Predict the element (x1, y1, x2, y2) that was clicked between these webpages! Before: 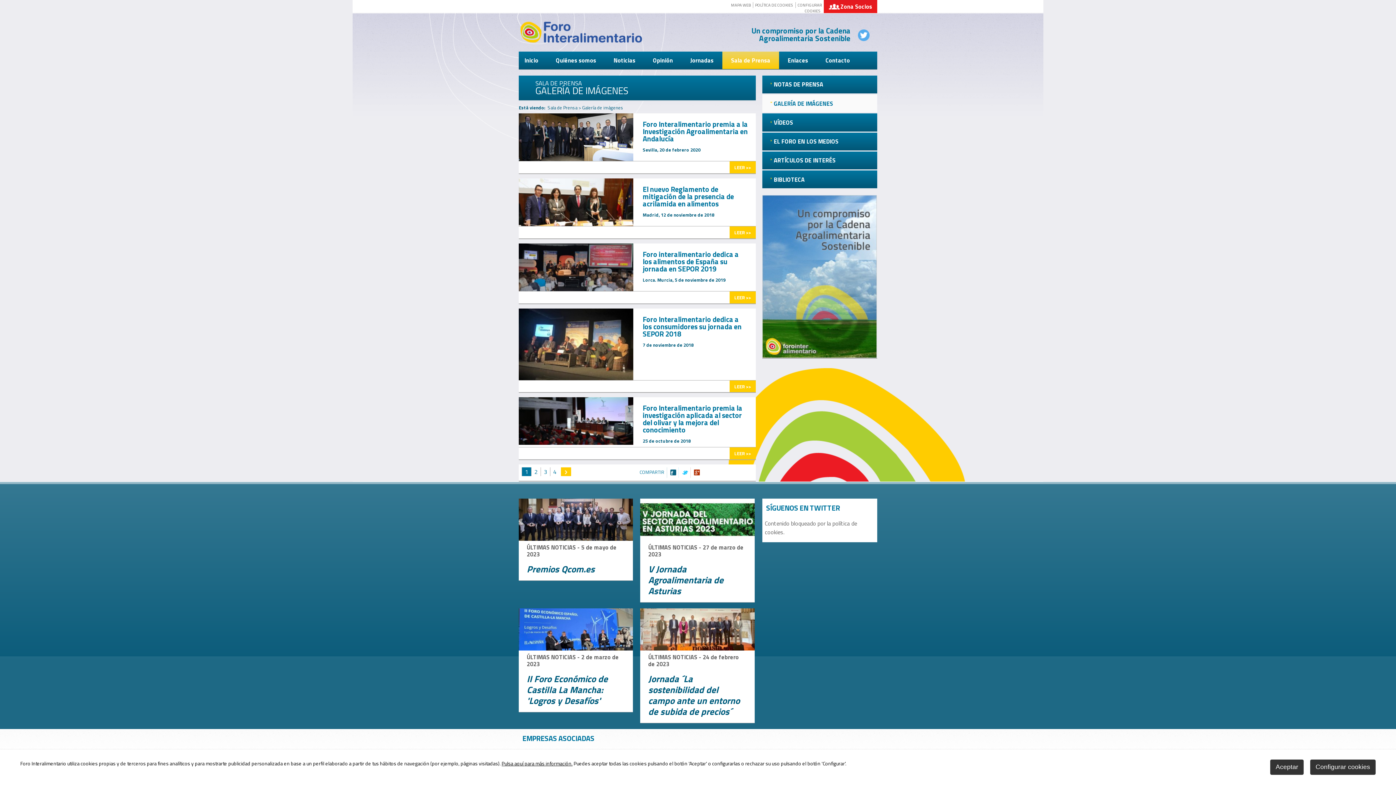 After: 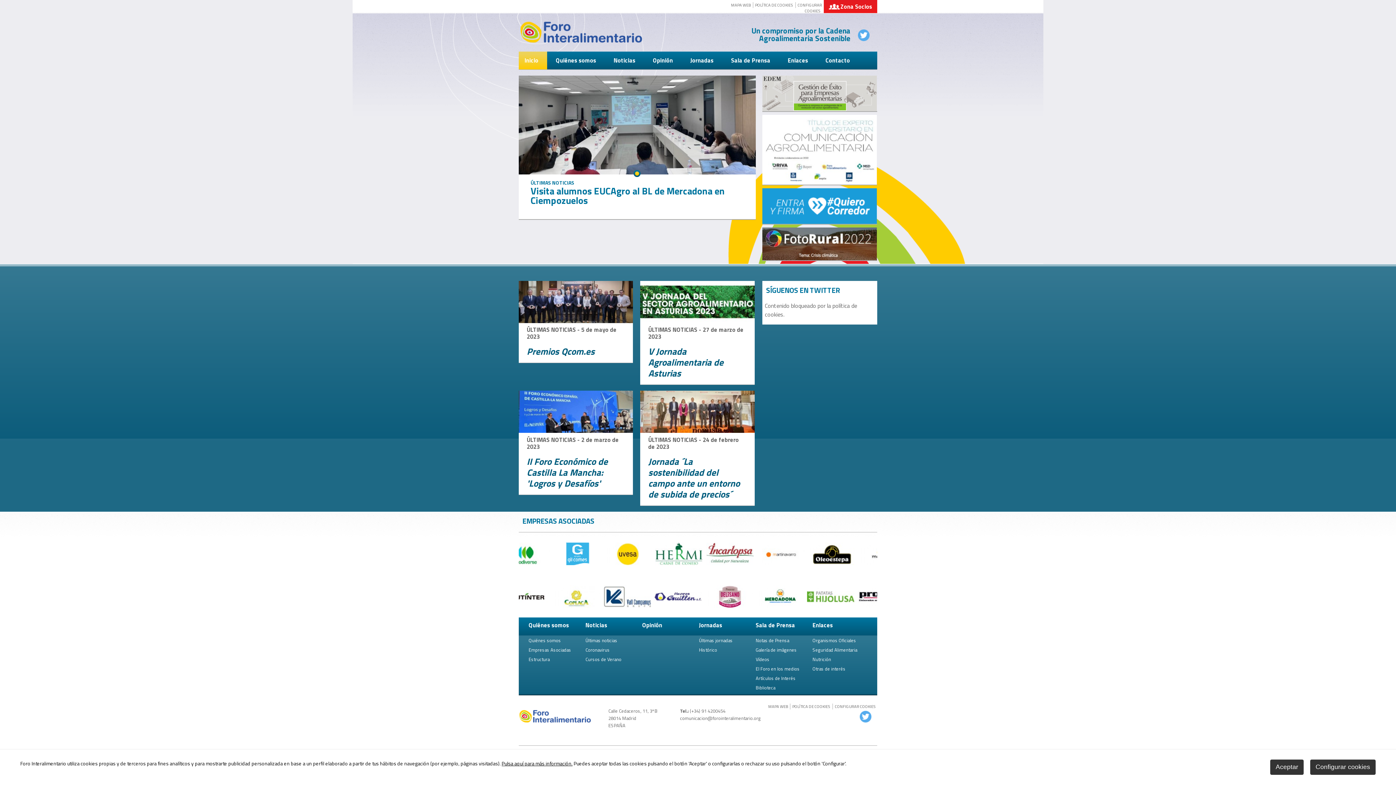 Action: label: Inicio bbox: (518, 51, 544, 69)